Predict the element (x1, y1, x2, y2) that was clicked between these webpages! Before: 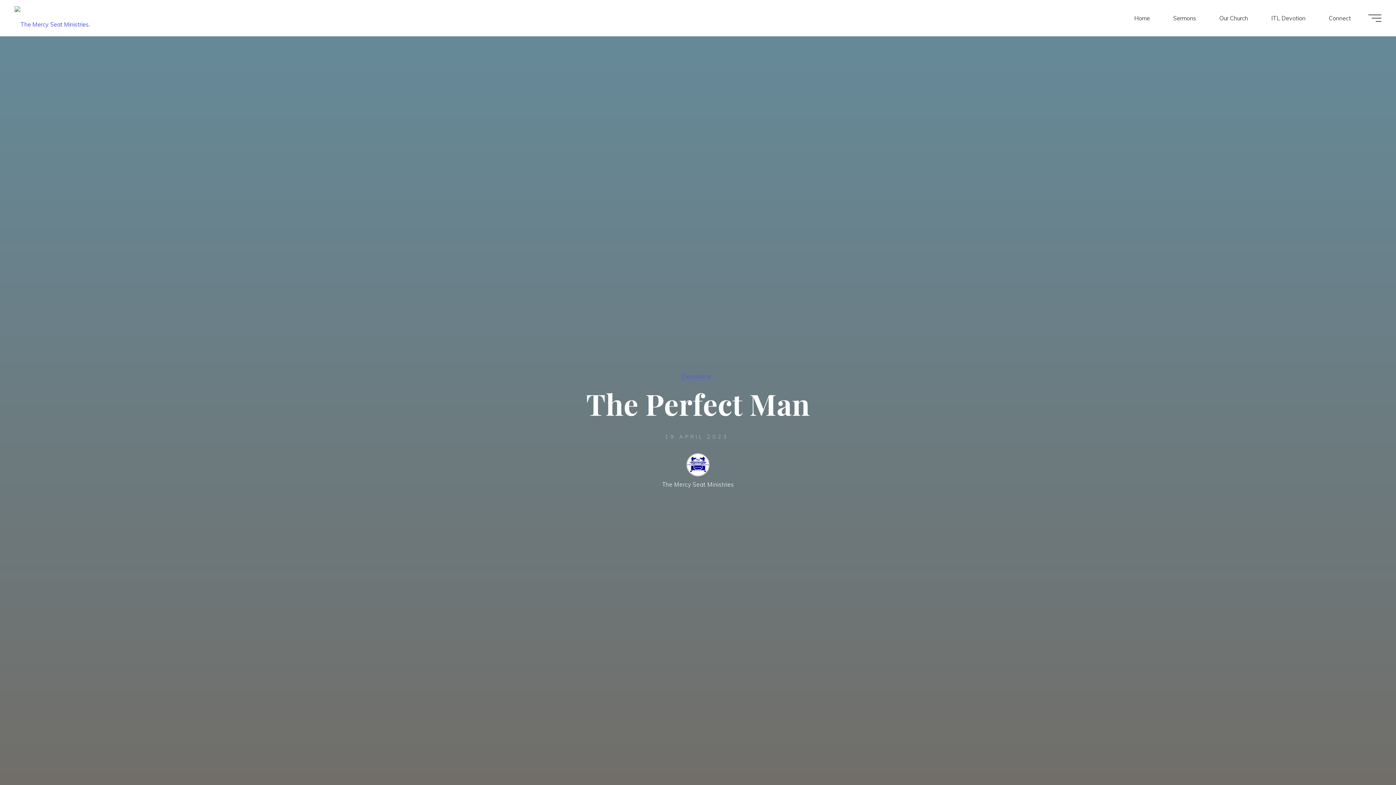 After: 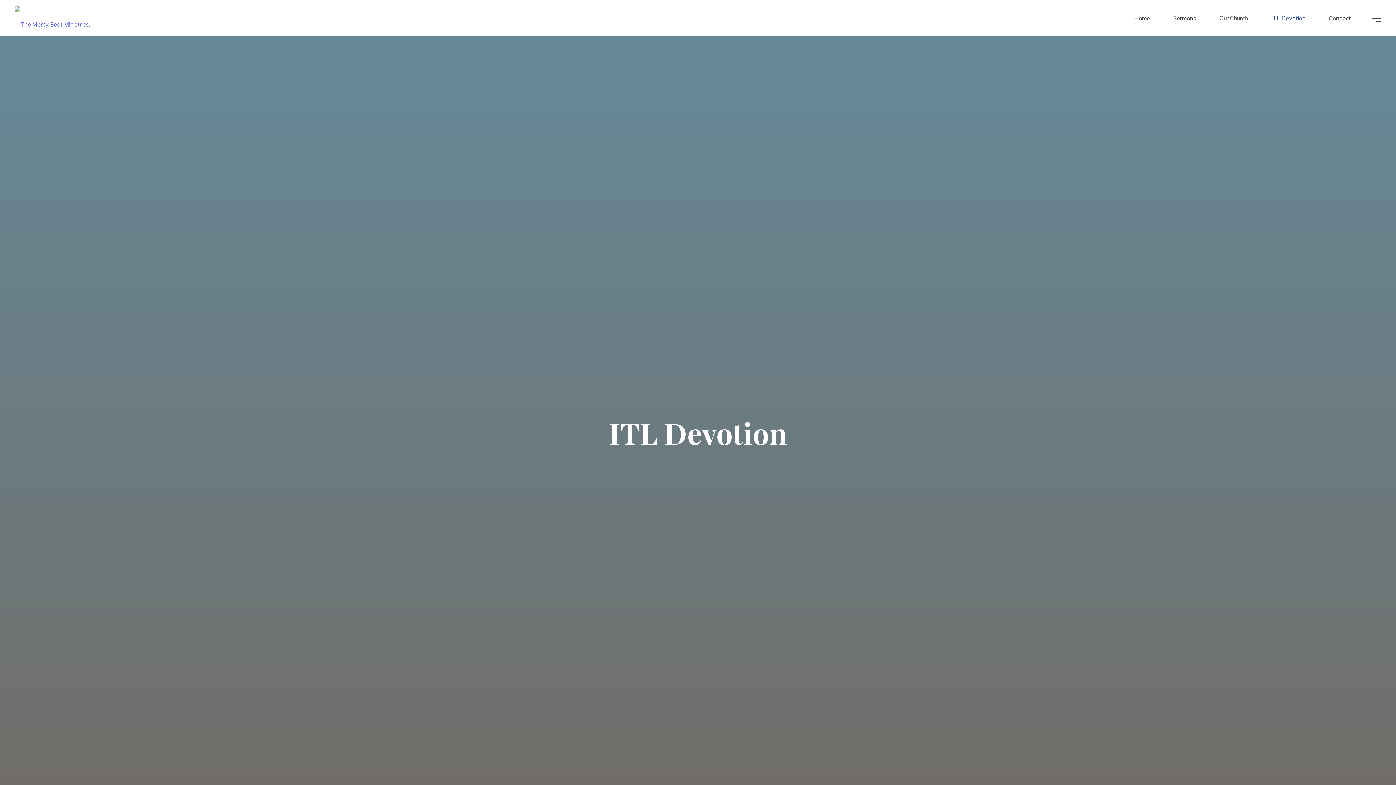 Action: bbox: (1260, 0, 1317, 36) label: ITL Devotion